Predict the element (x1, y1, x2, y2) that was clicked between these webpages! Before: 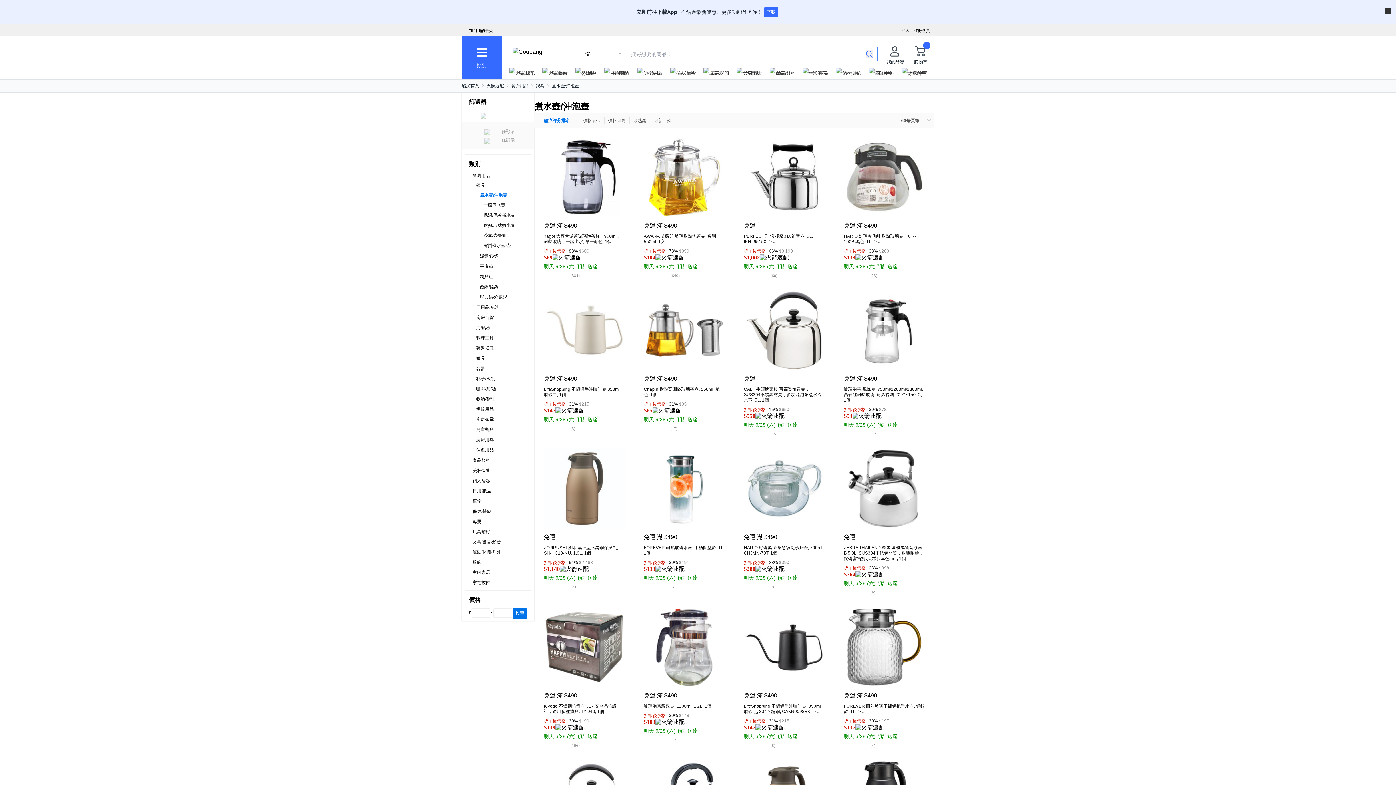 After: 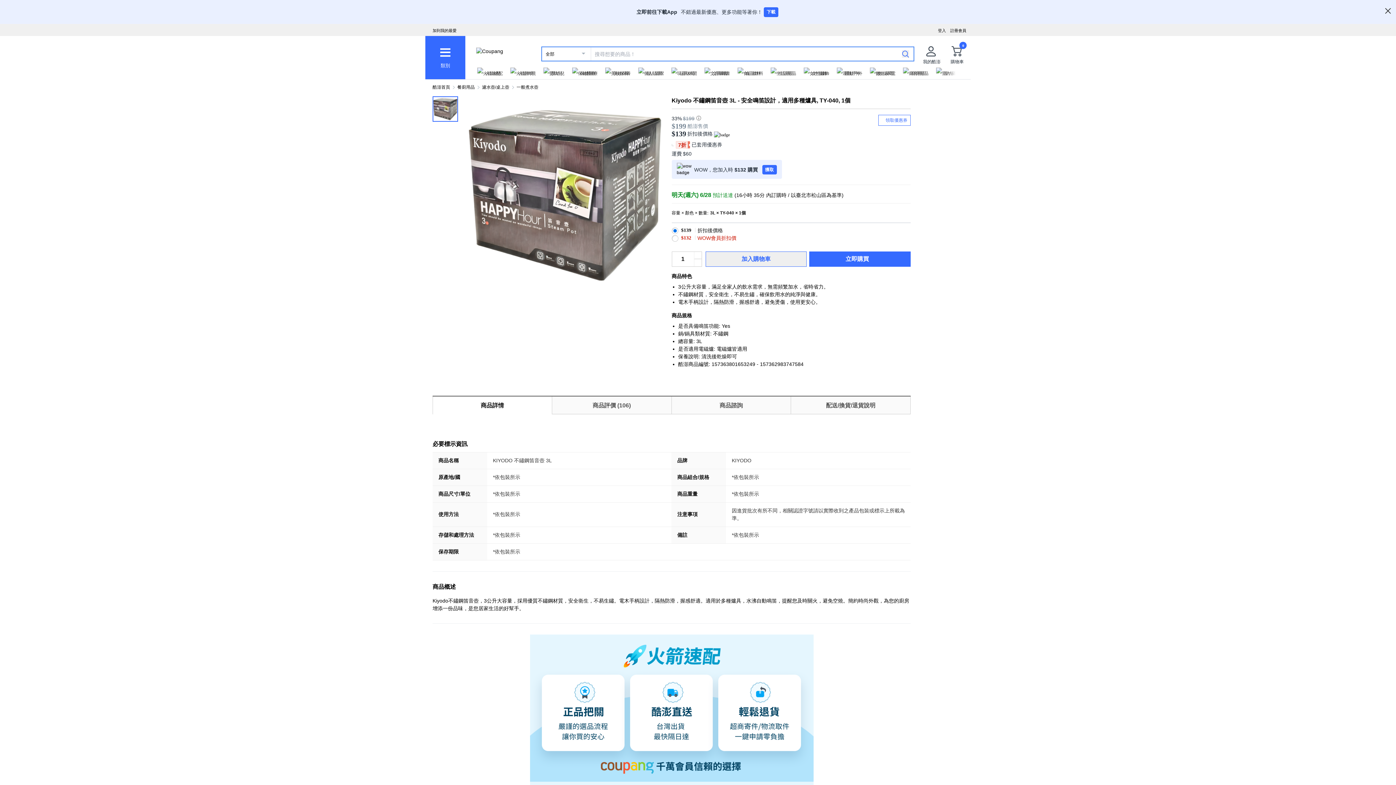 Action: label: 免運 滿 $490
Kiyodo 不鏽鋼笛音壺 3L - 安全鳴笛設計，適用多種爐具, TY-040, 1個
折扣後價格30%$199
$139
明天 6/28 (六) 預計送達
4.5
(106) bbox: (538, 606, 630, 748)